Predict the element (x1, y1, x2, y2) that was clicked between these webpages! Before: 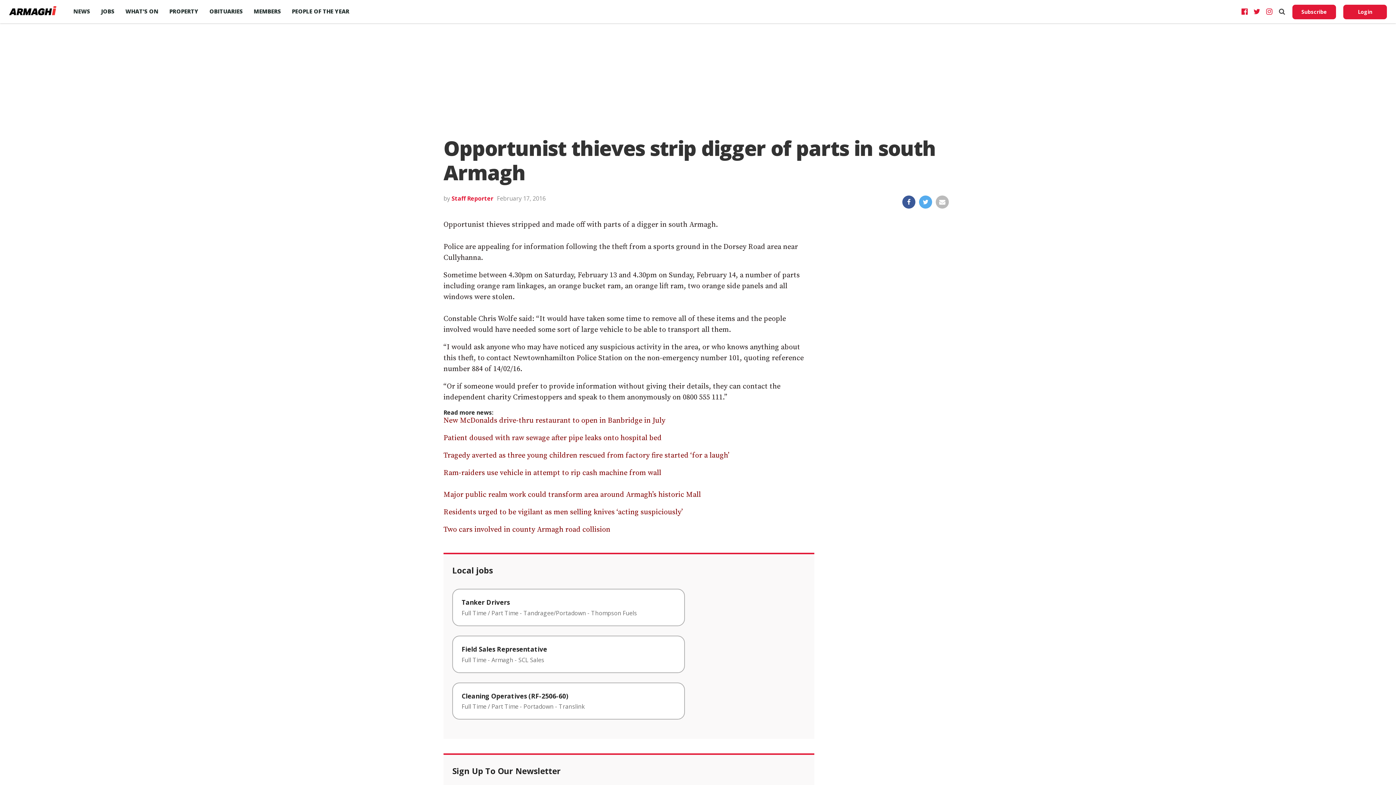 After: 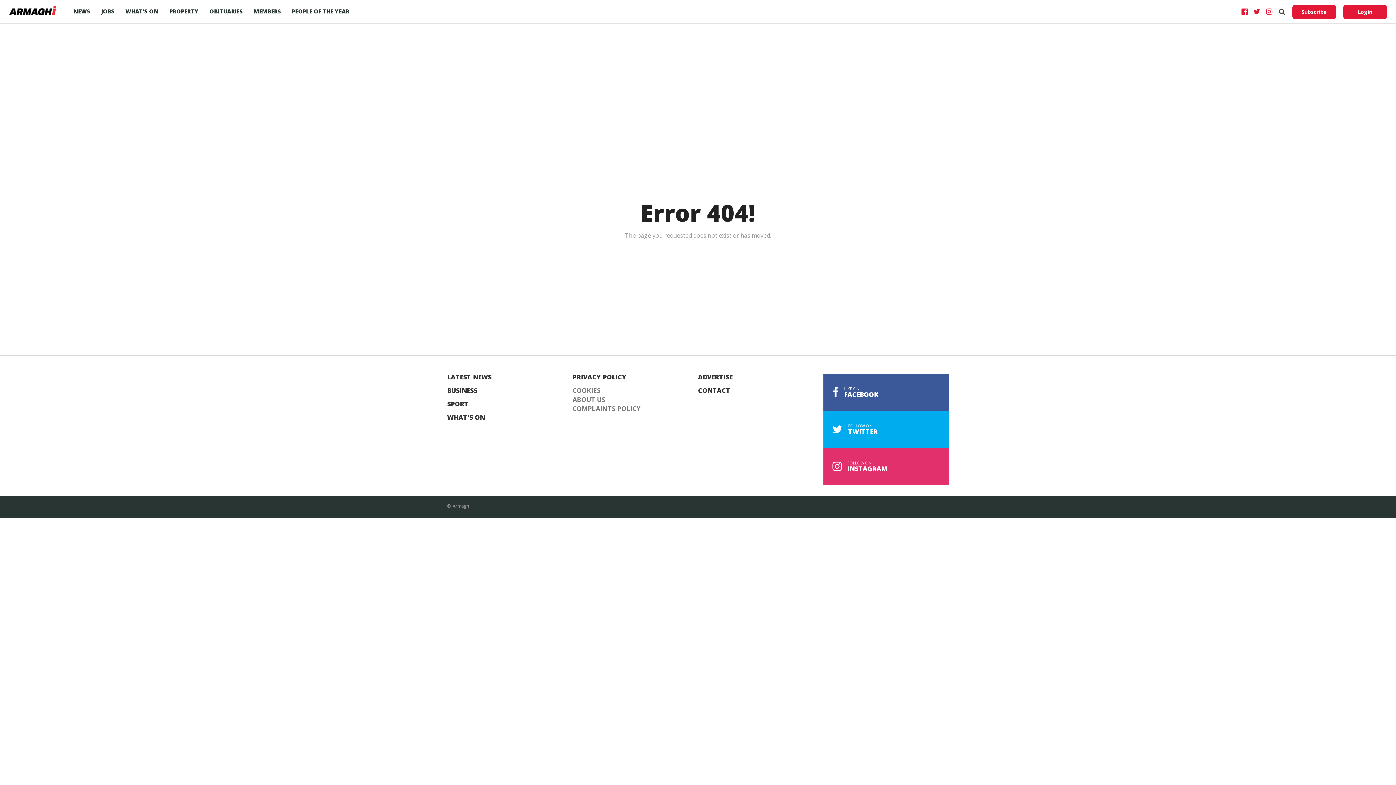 Action: bbox: (443, 525, 610, 534) label: Two cars involved in county Armagh road collision